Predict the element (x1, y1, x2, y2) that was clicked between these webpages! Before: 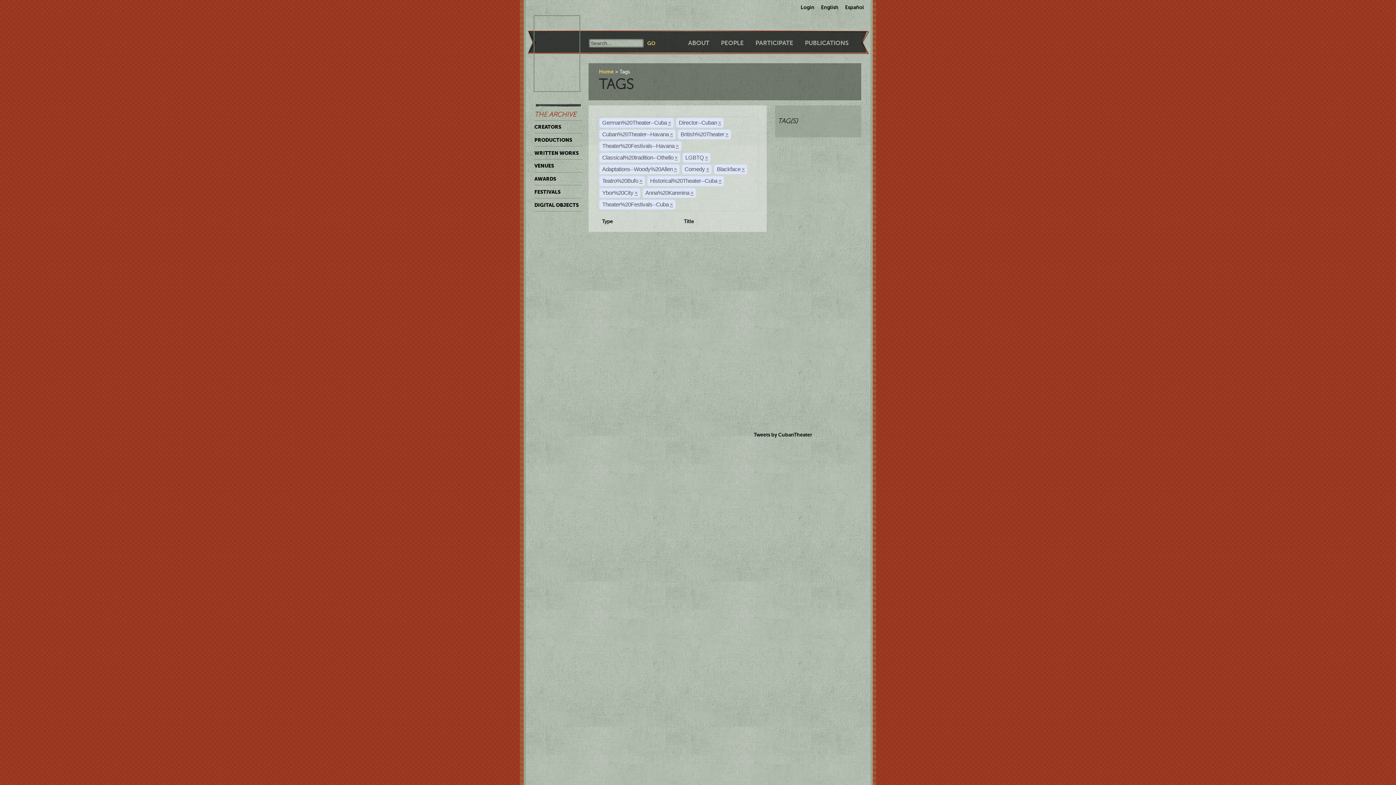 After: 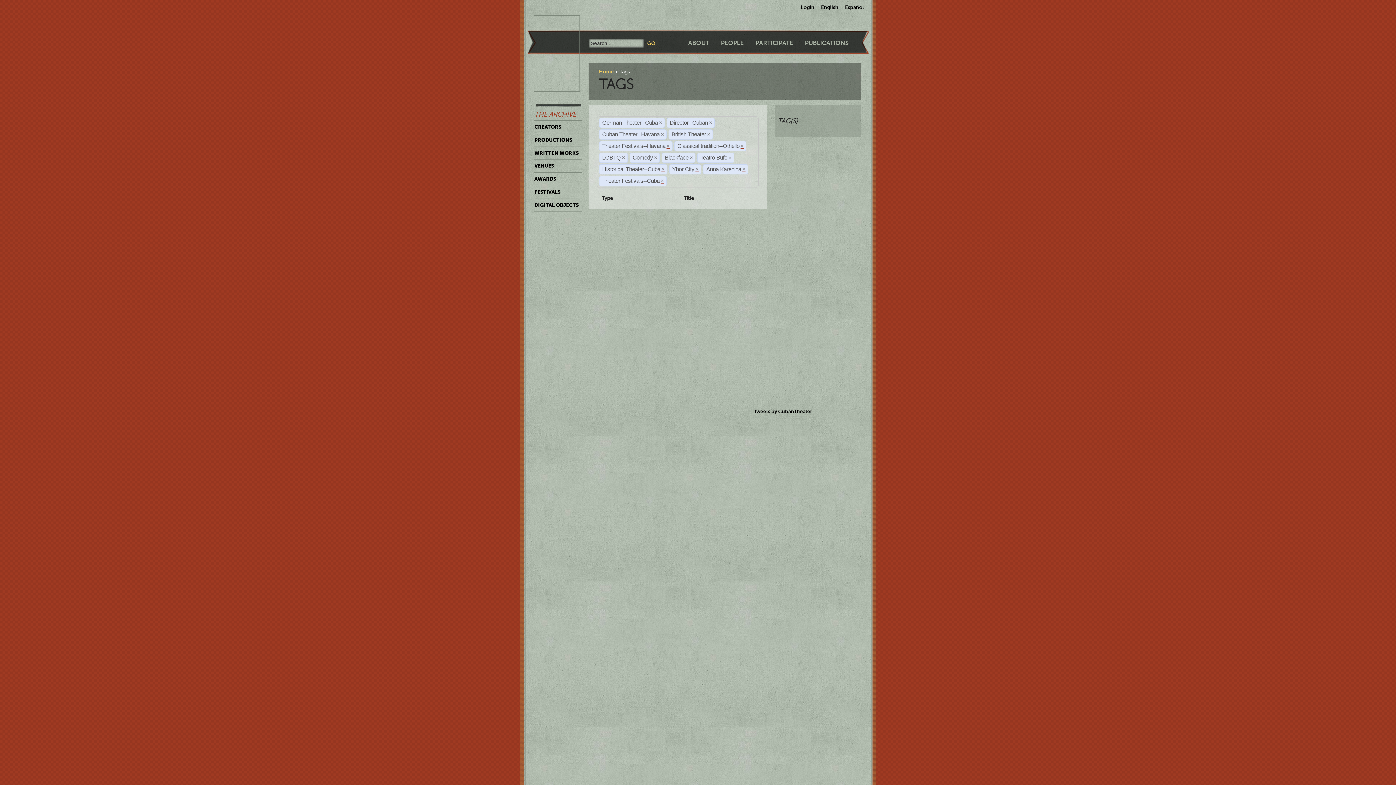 Action: bbox: (673, 166, 677, 172) label: ×